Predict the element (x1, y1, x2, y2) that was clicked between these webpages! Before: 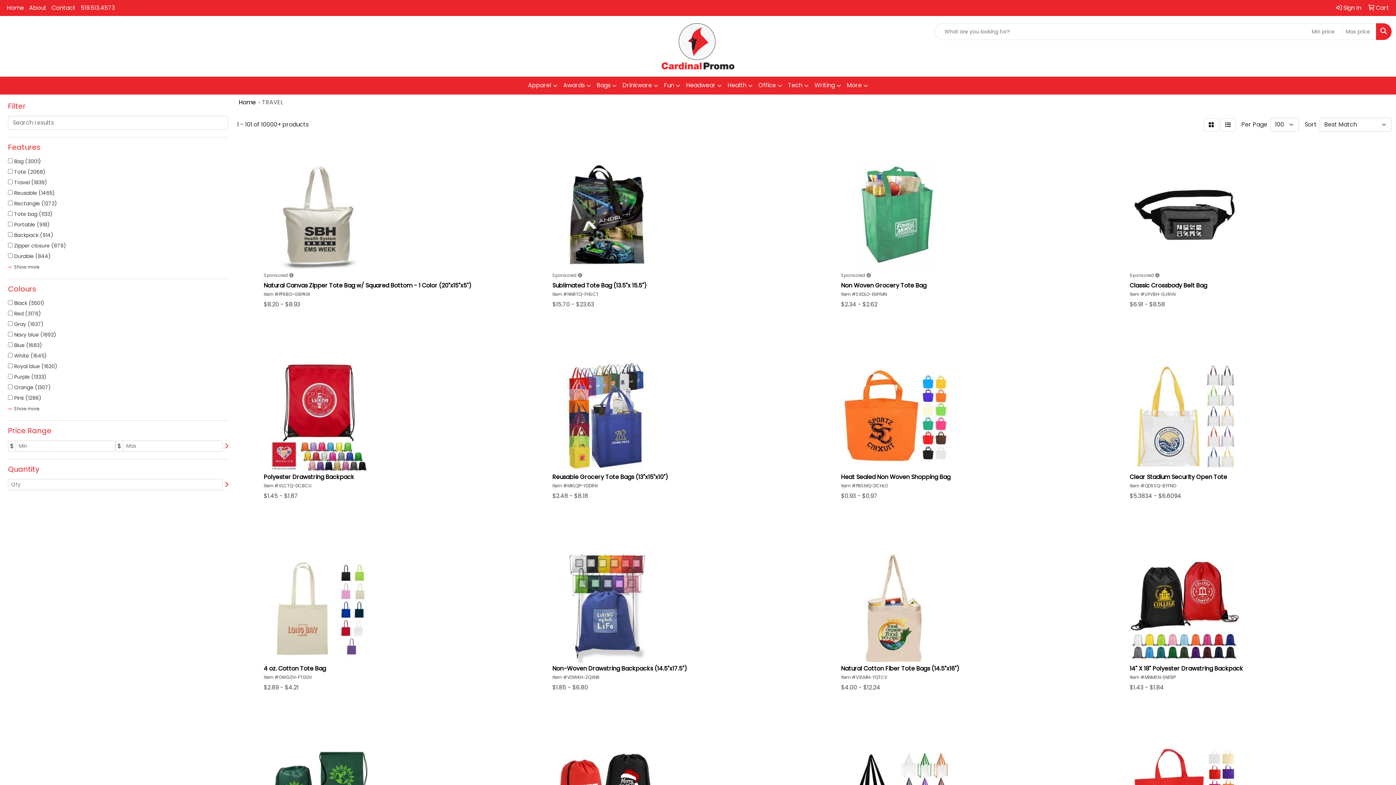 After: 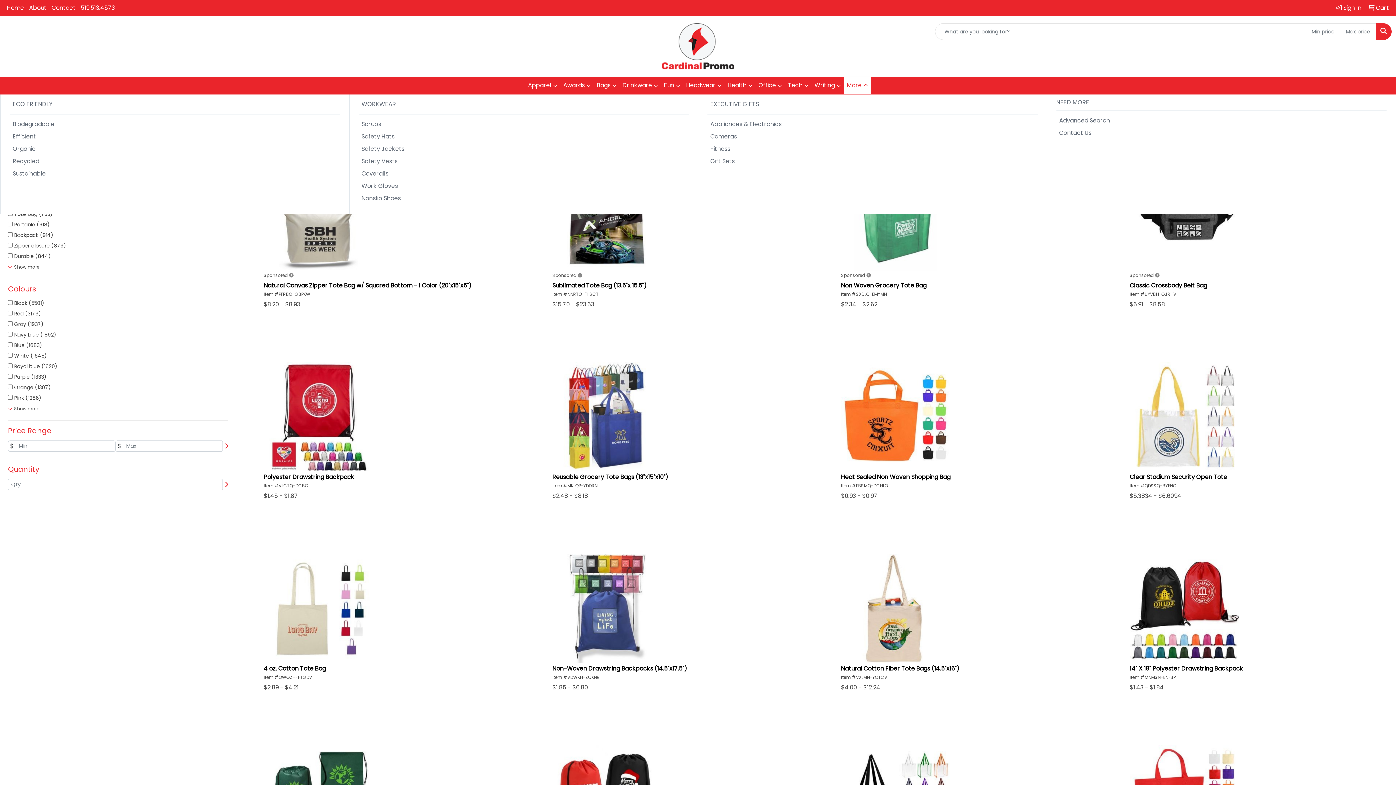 Action: bbox: (844, 76, 871, 94) label: More